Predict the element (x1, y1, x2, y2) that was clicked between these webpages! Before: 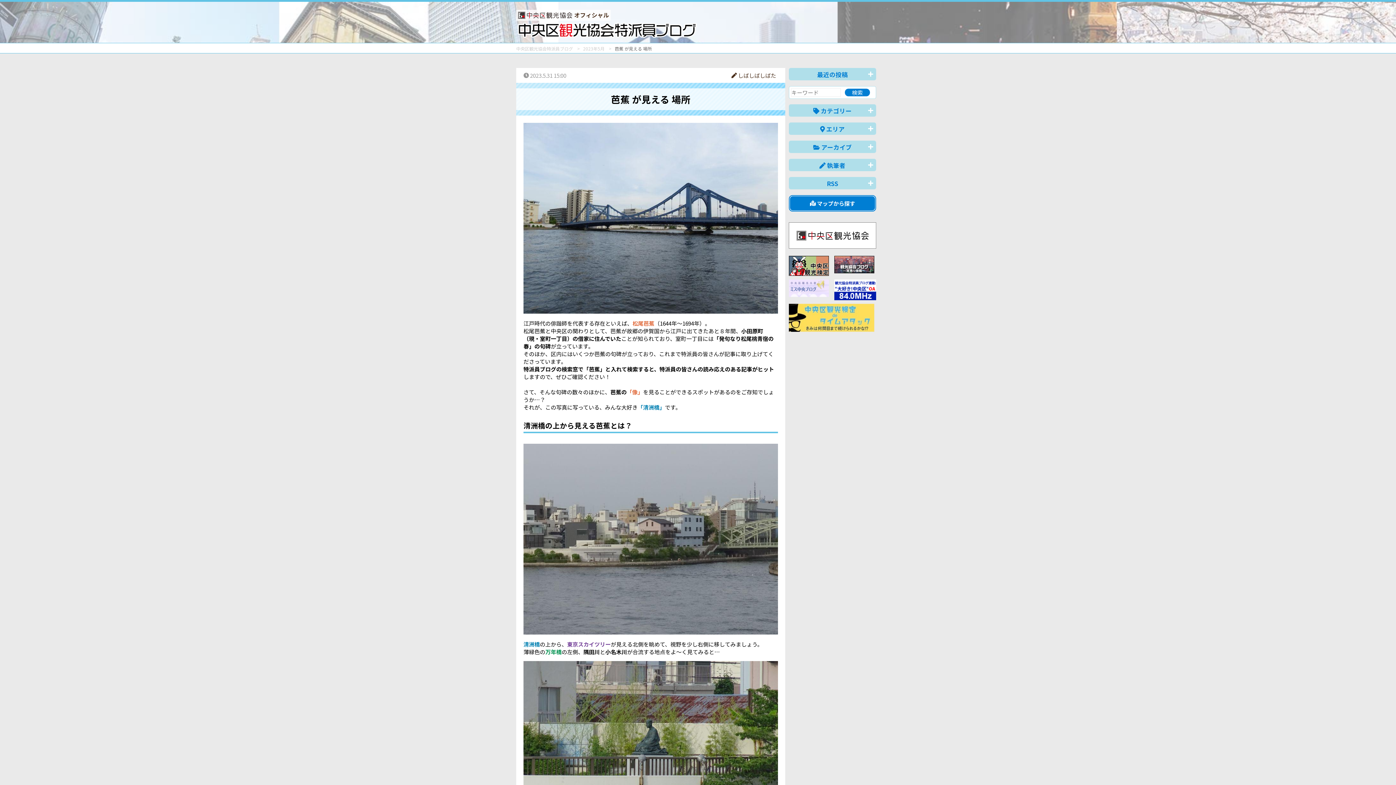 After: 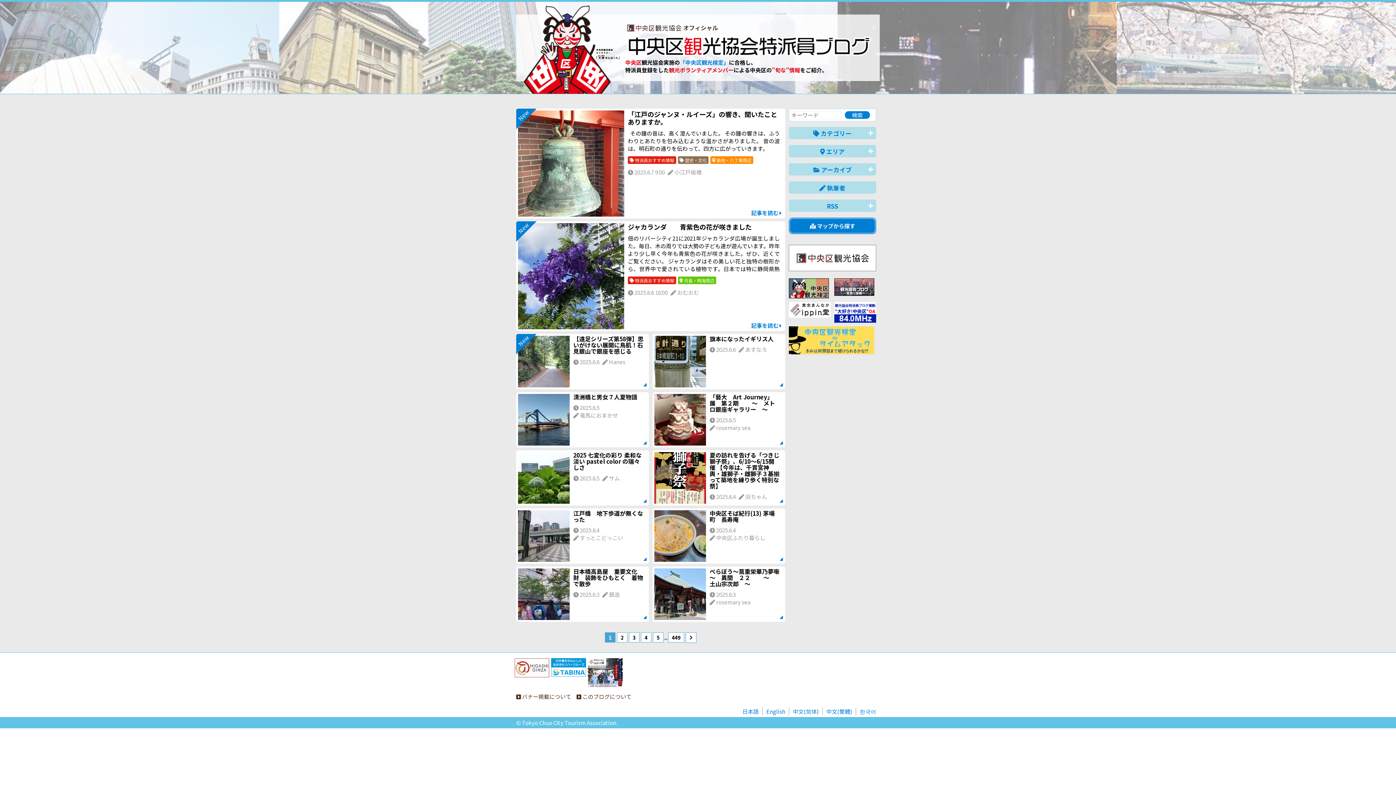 Action: bbox: (516, 45, 582, 51) label: 中央区観光協会特派員ブログ